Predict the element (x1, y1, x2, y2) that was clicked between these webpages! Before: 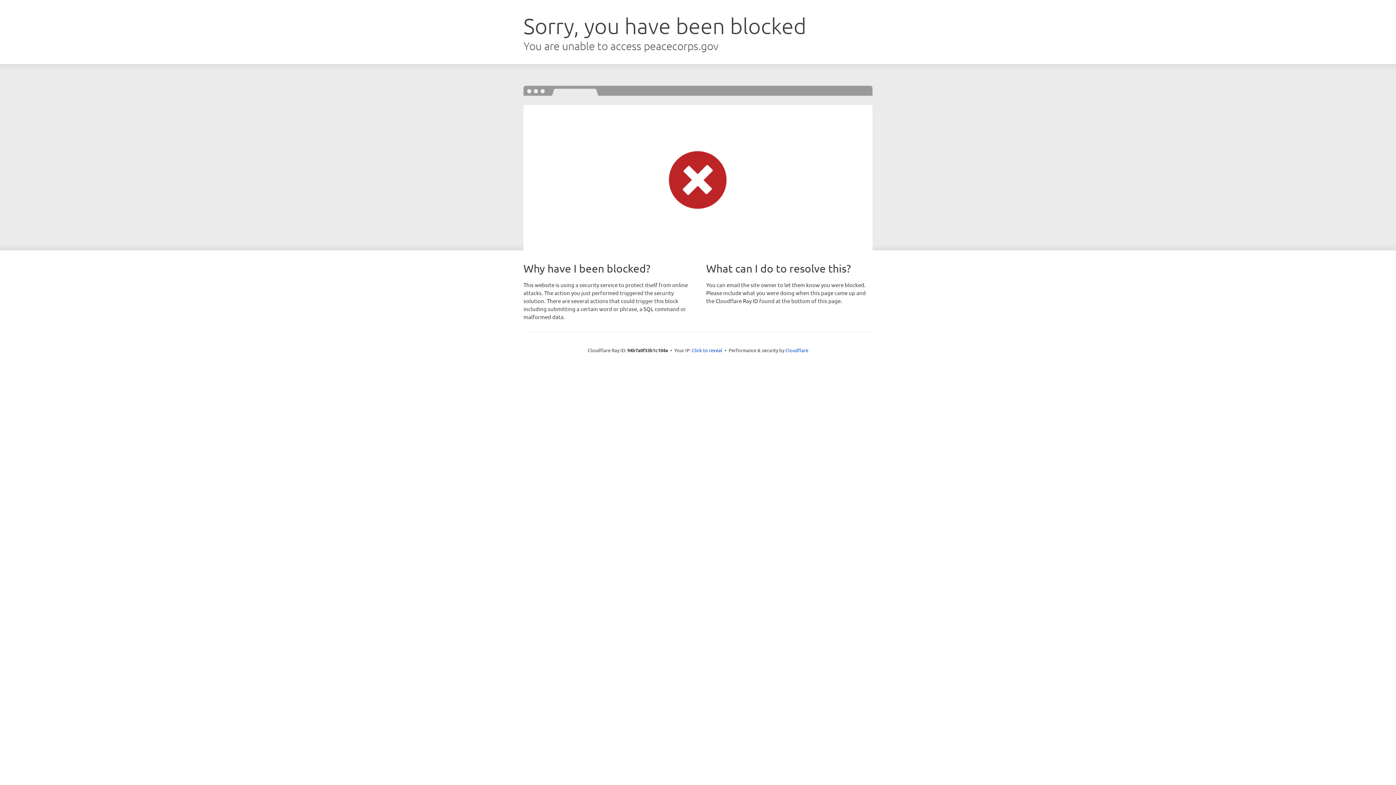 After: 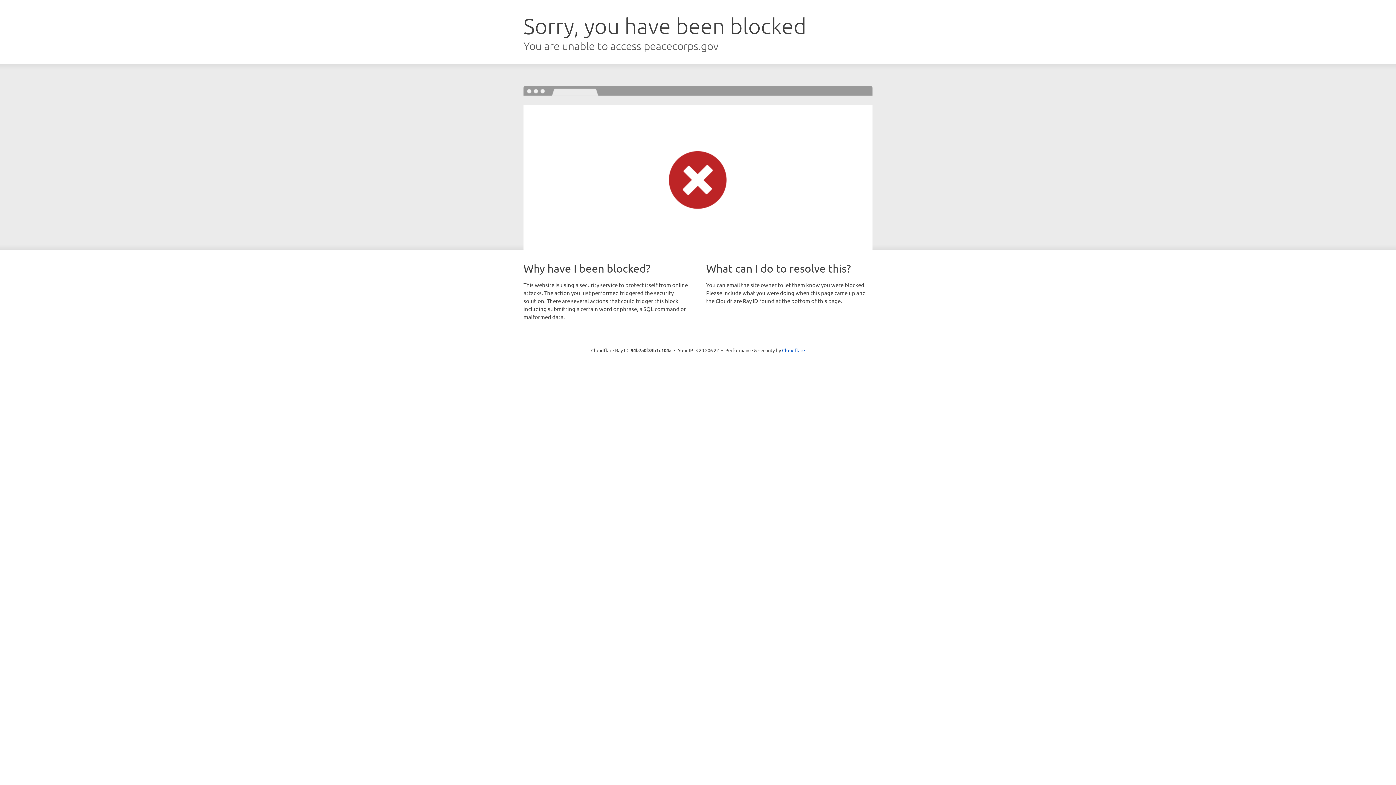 Action: label: Click to reveal bbox: (692, 346, 722, 353)